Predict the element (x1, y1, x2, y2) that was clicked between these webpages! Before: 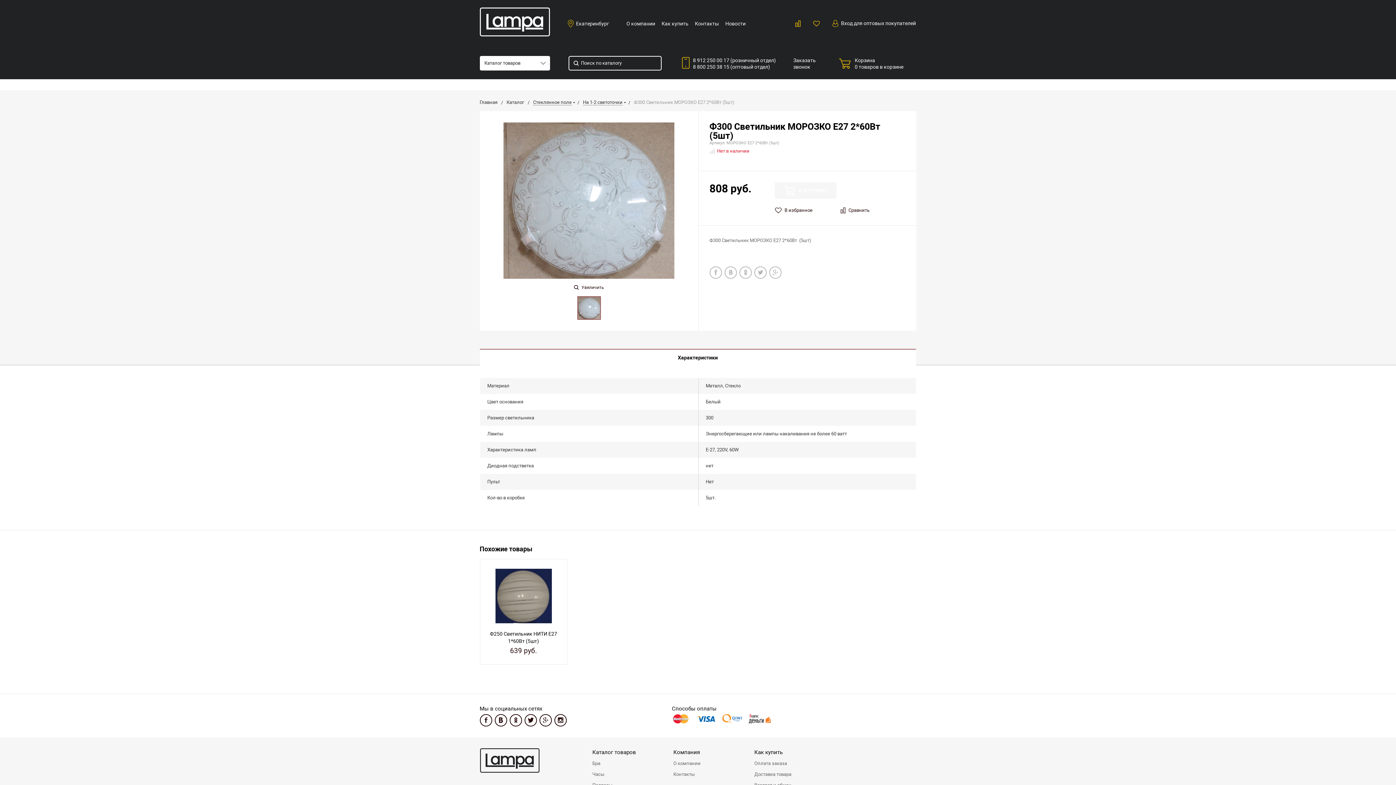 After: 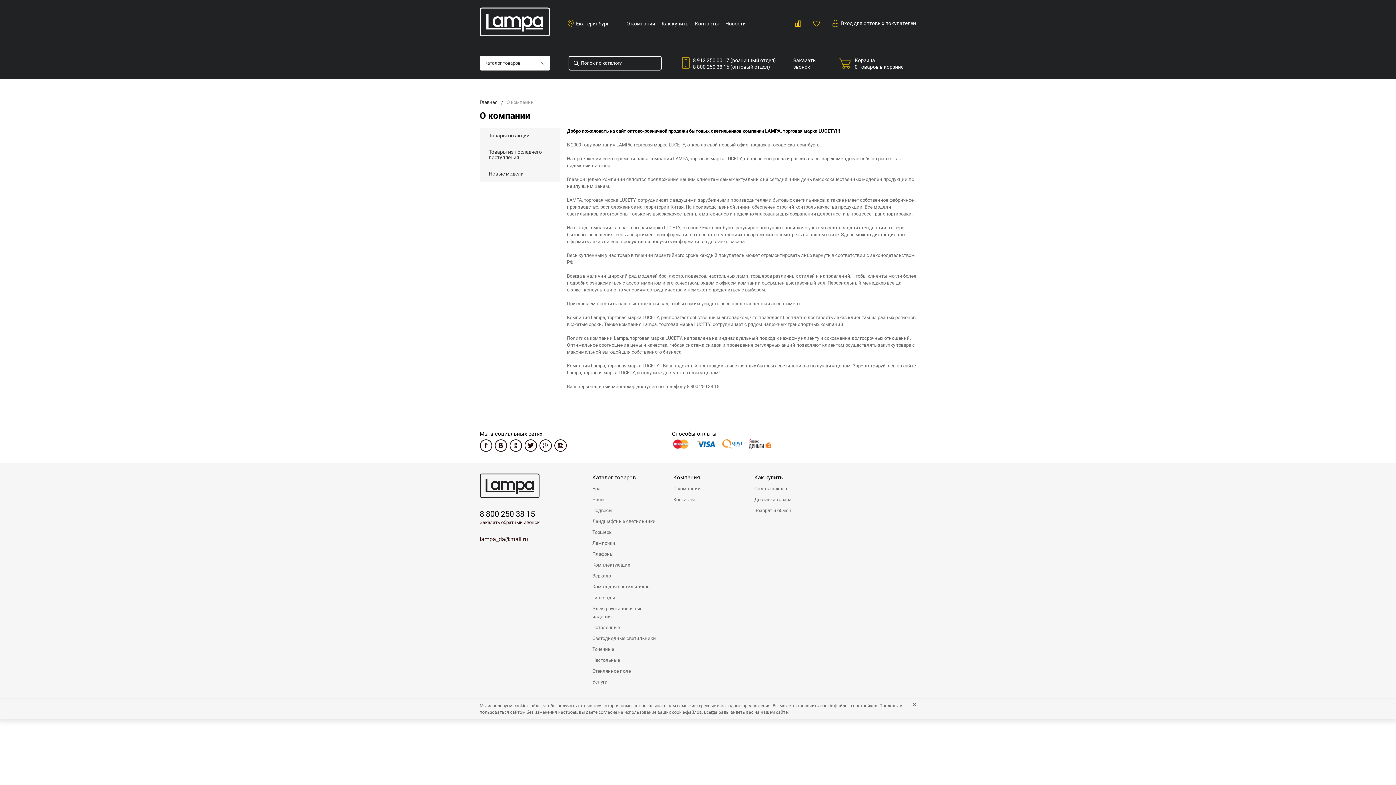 Action: label: О компании bbox: (626, 16, 655, 31)